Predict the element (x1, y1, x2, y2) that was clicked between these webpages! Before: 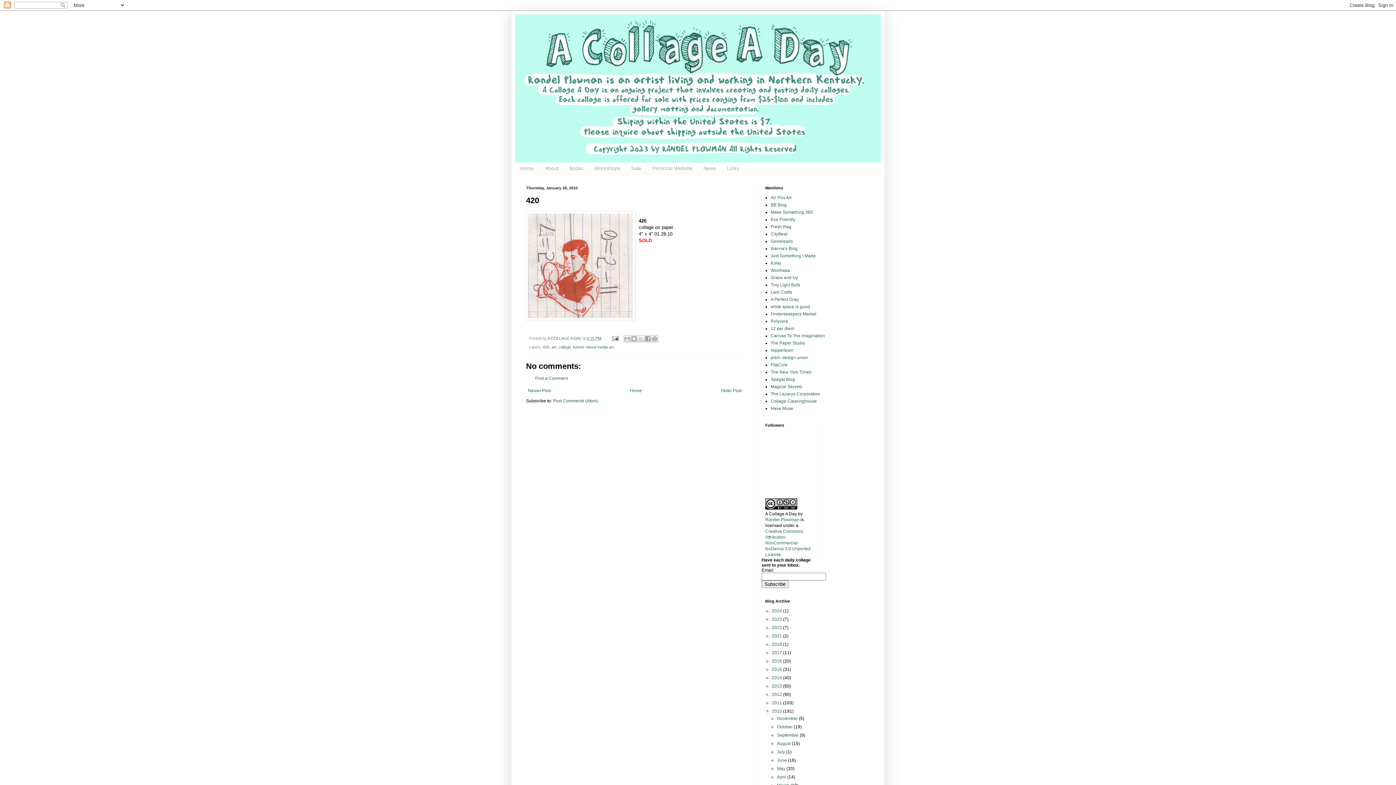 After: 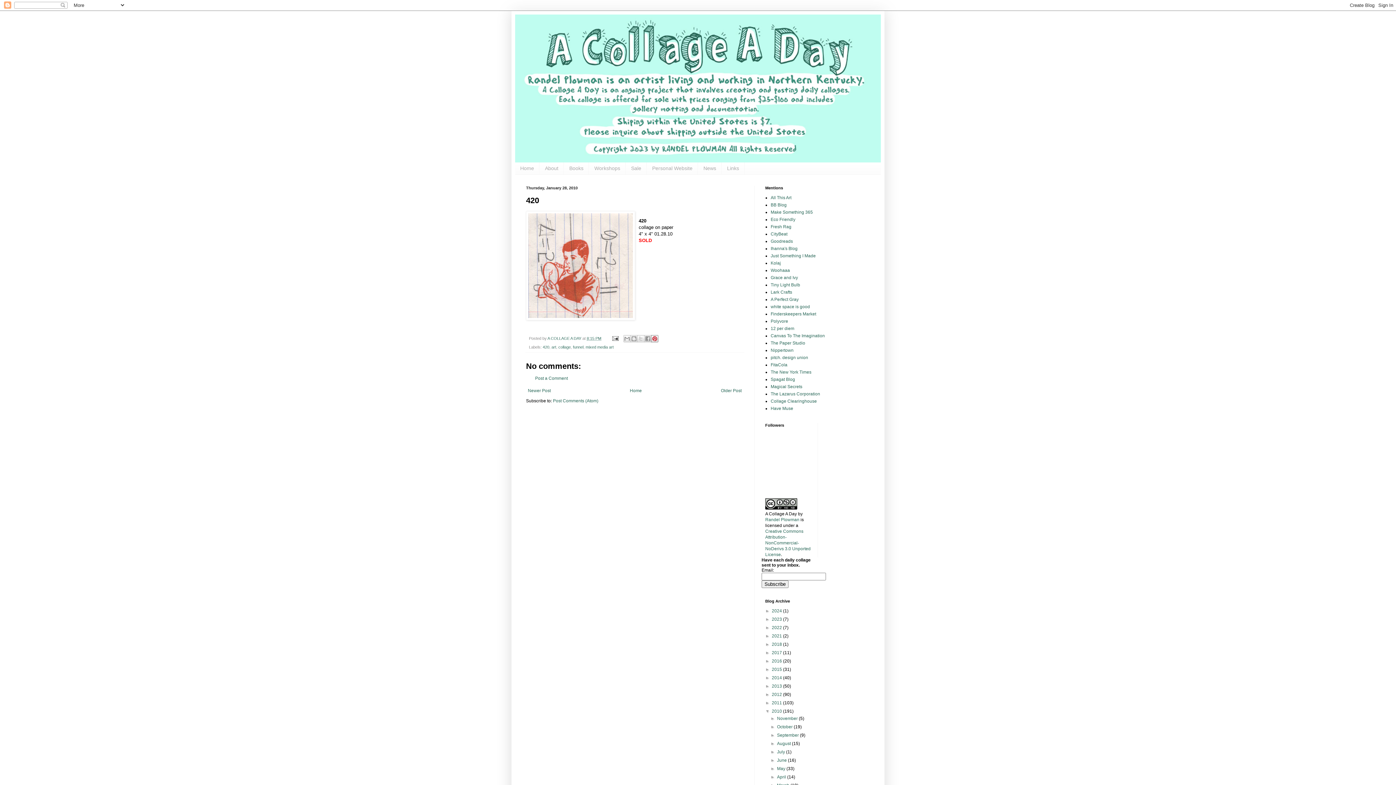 Action: bbox: (651, 335, 658, 342) label: Share to Pinterest